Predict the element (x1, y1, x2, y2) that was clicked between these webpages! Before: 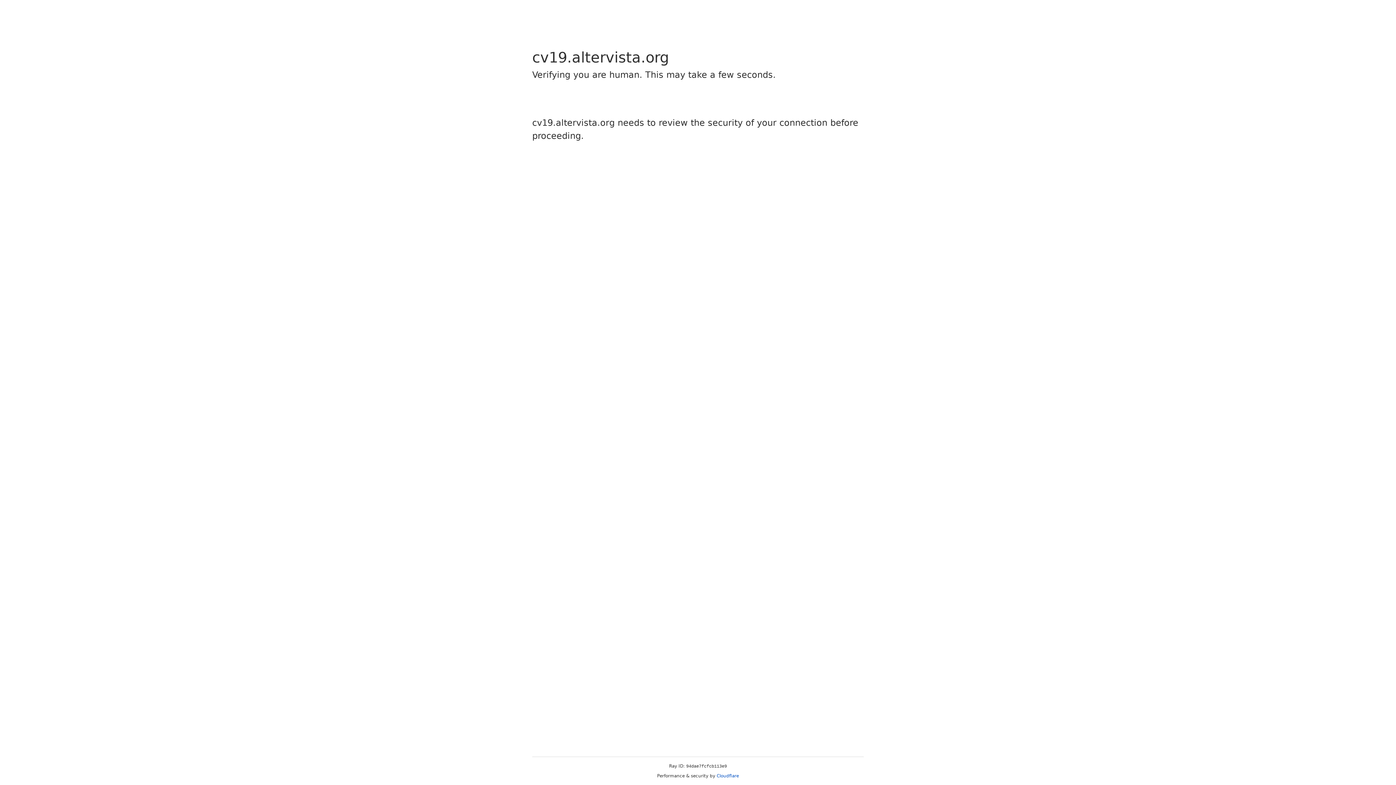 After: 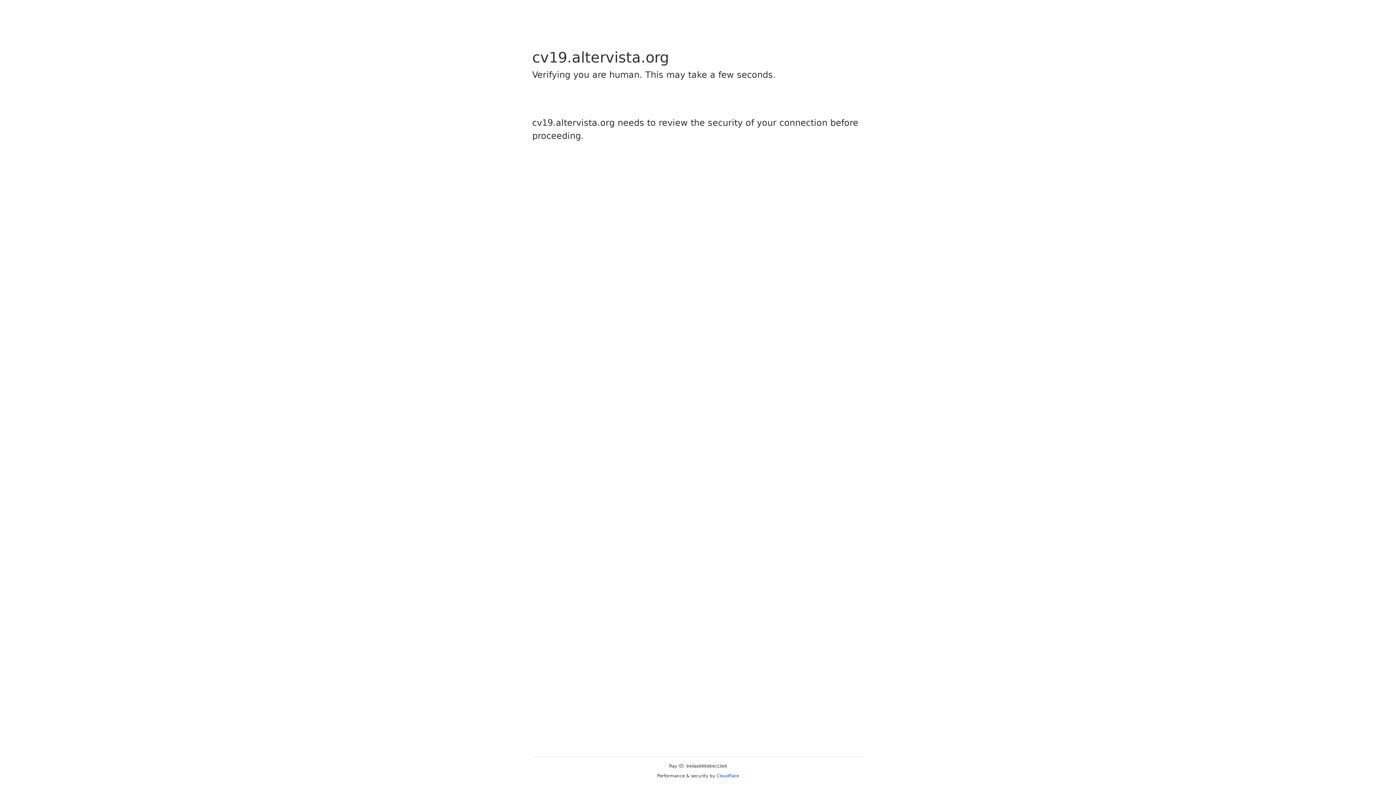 Action: label: Cloudflare bbox: (716, 773, 739, 778)